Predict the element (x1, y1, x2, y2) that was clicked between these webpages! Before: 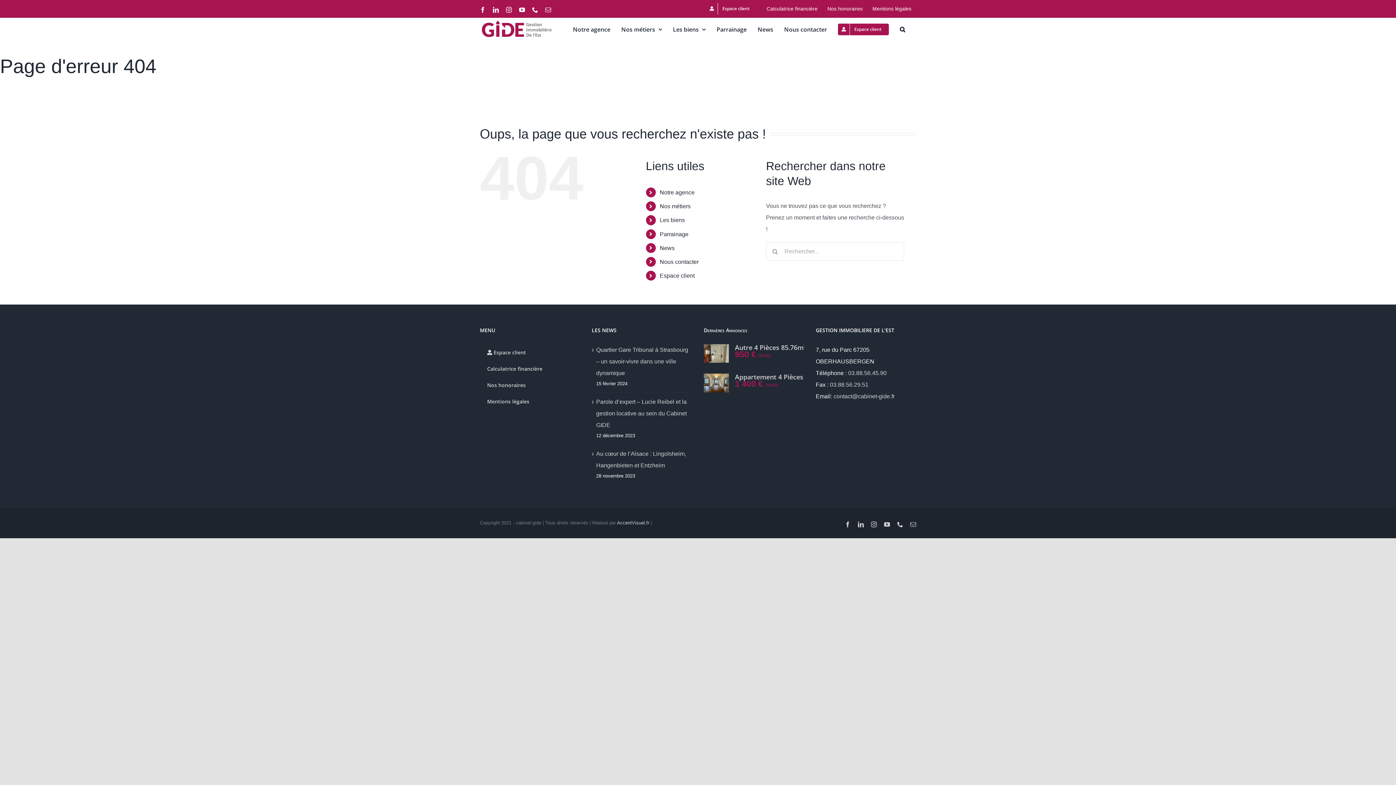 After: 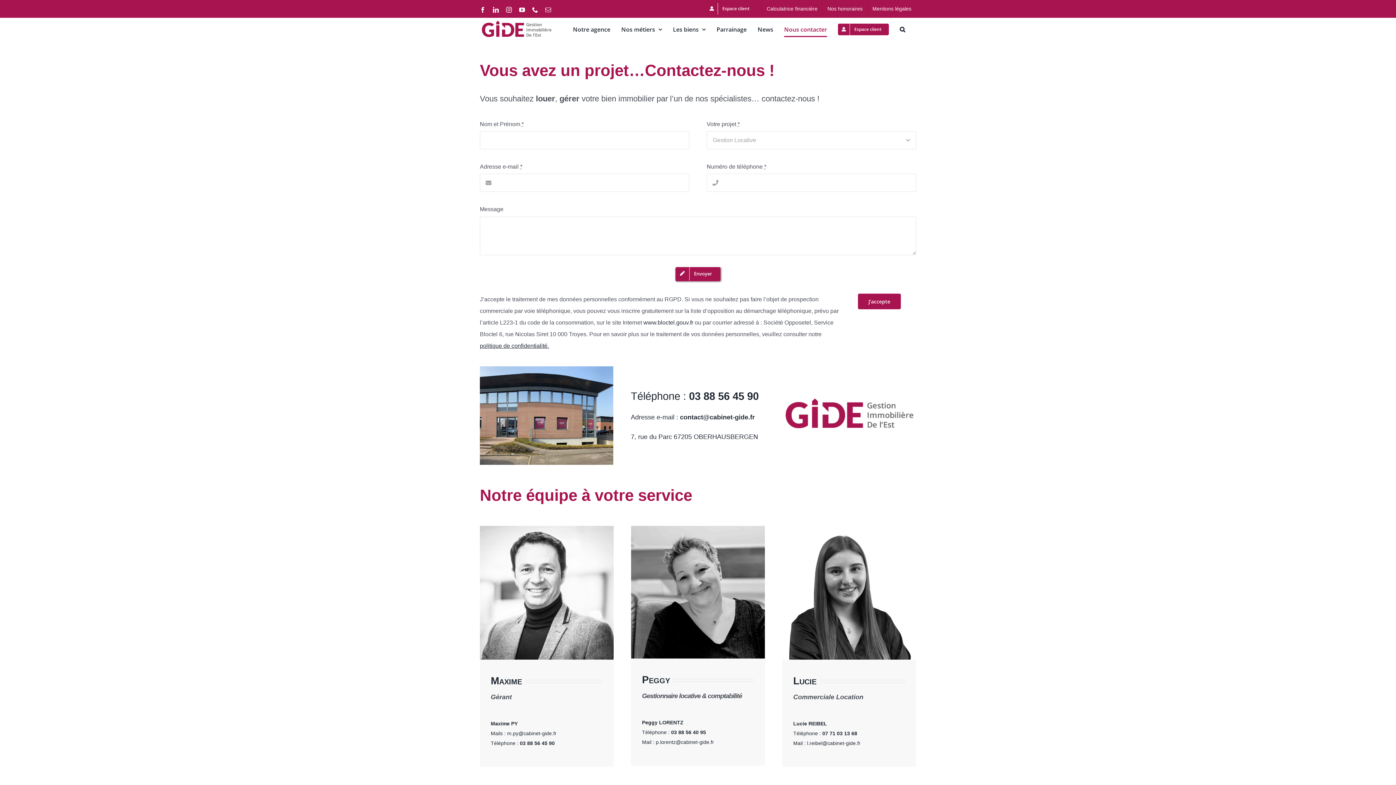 Action: label: Nous contacter bbox: (784, 17, 827, 40)